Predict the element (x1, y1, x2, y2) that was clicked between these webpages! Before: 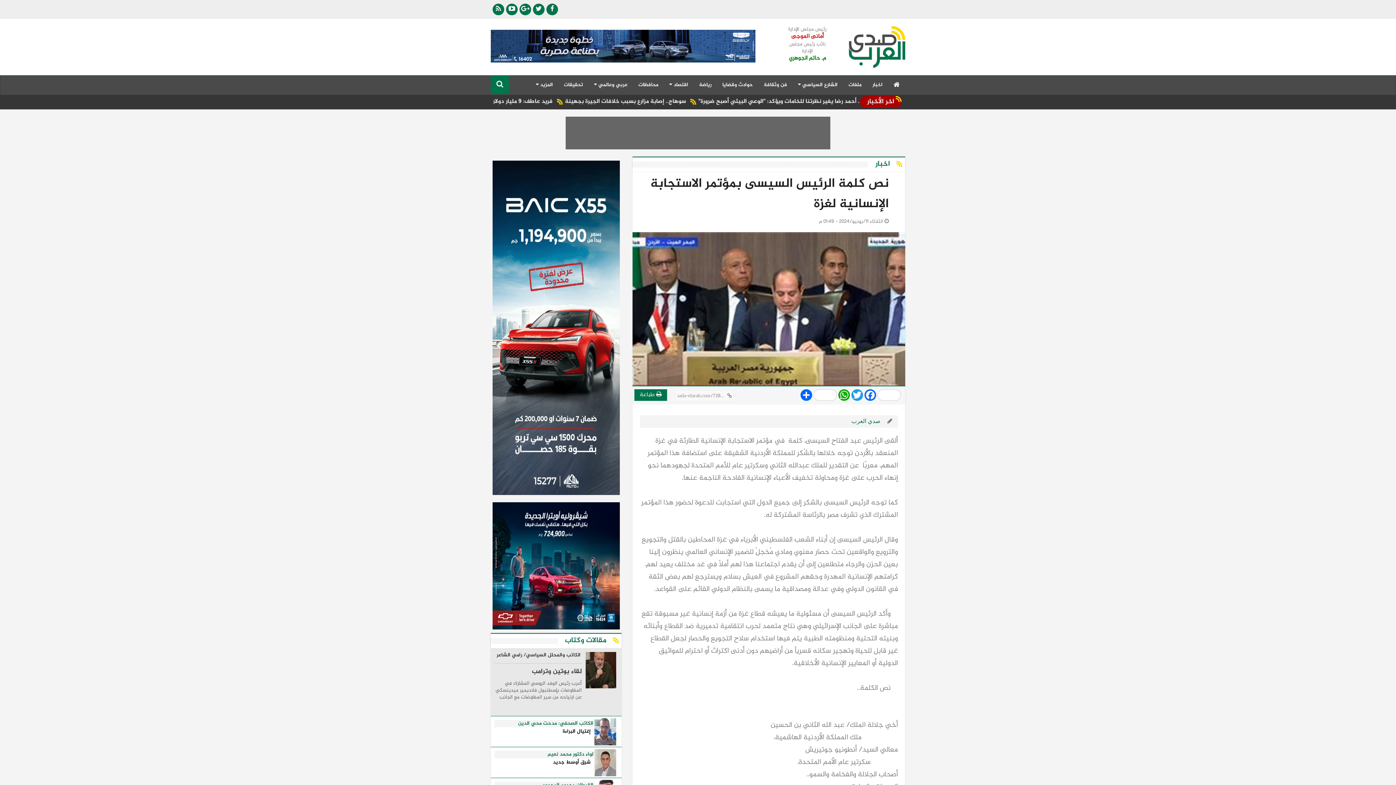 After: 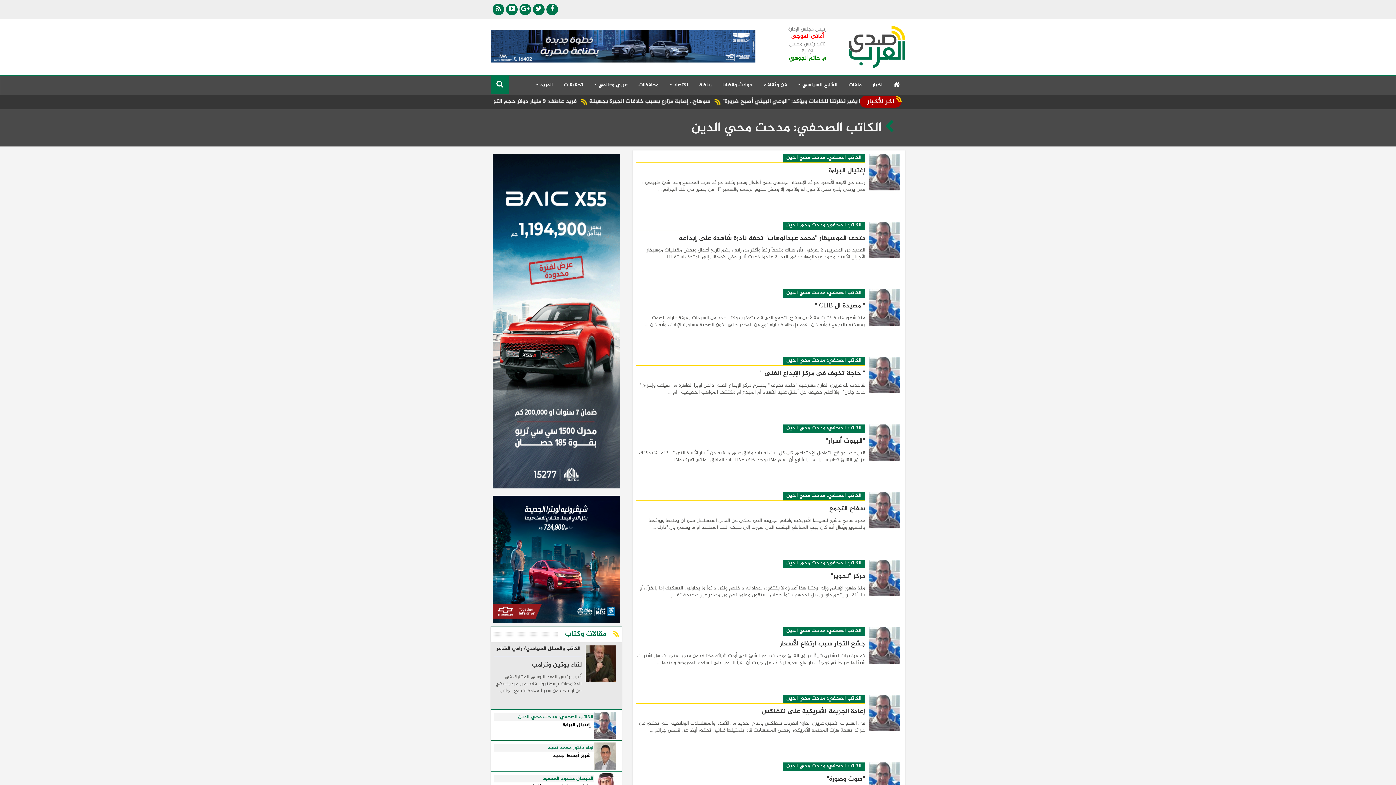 Action: bbox: (494, 720, 594, 727) label: الكاتب الصحفي: مدحت محي الدين